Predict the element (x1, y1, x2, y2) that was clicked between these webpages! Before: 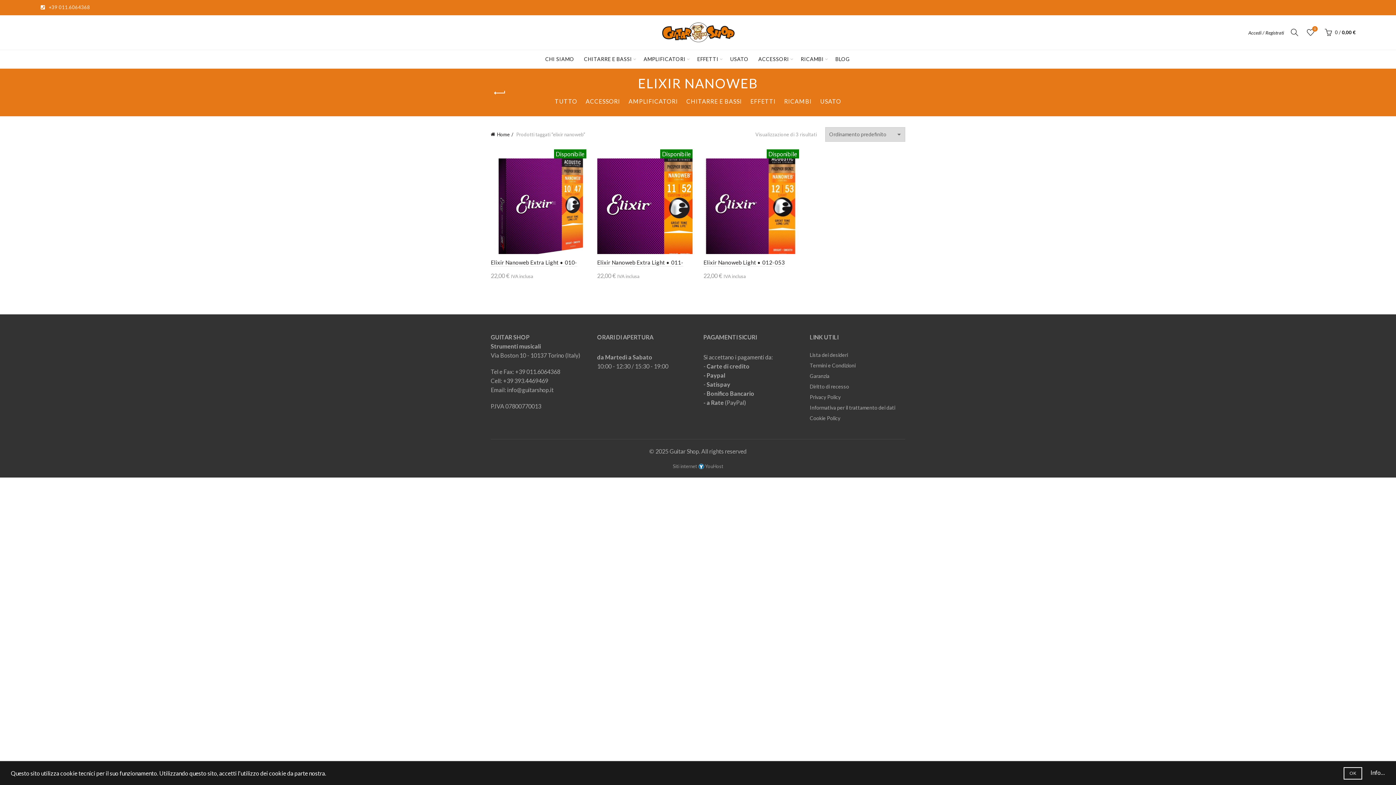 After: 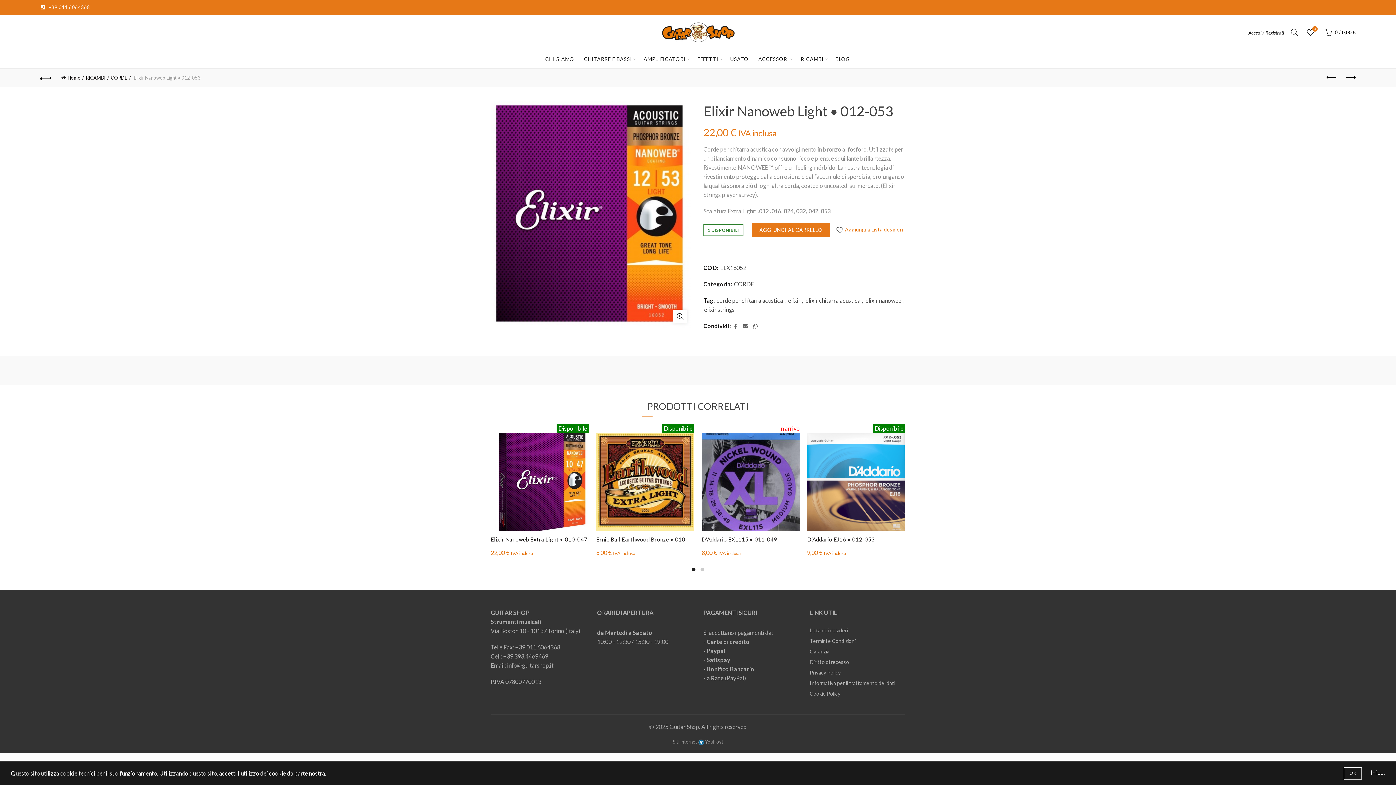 Action: label: Disponibile bbox: (703, 149, 799, 254)